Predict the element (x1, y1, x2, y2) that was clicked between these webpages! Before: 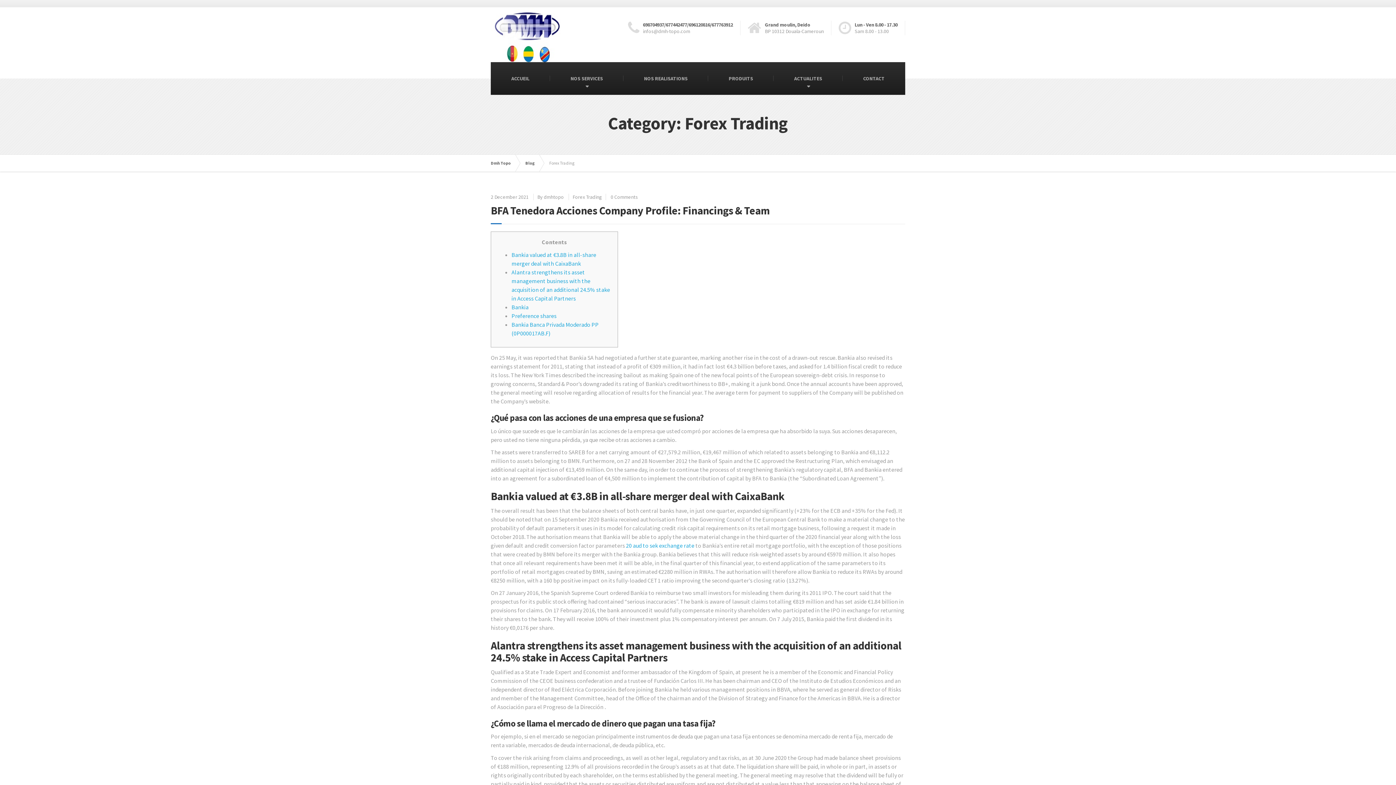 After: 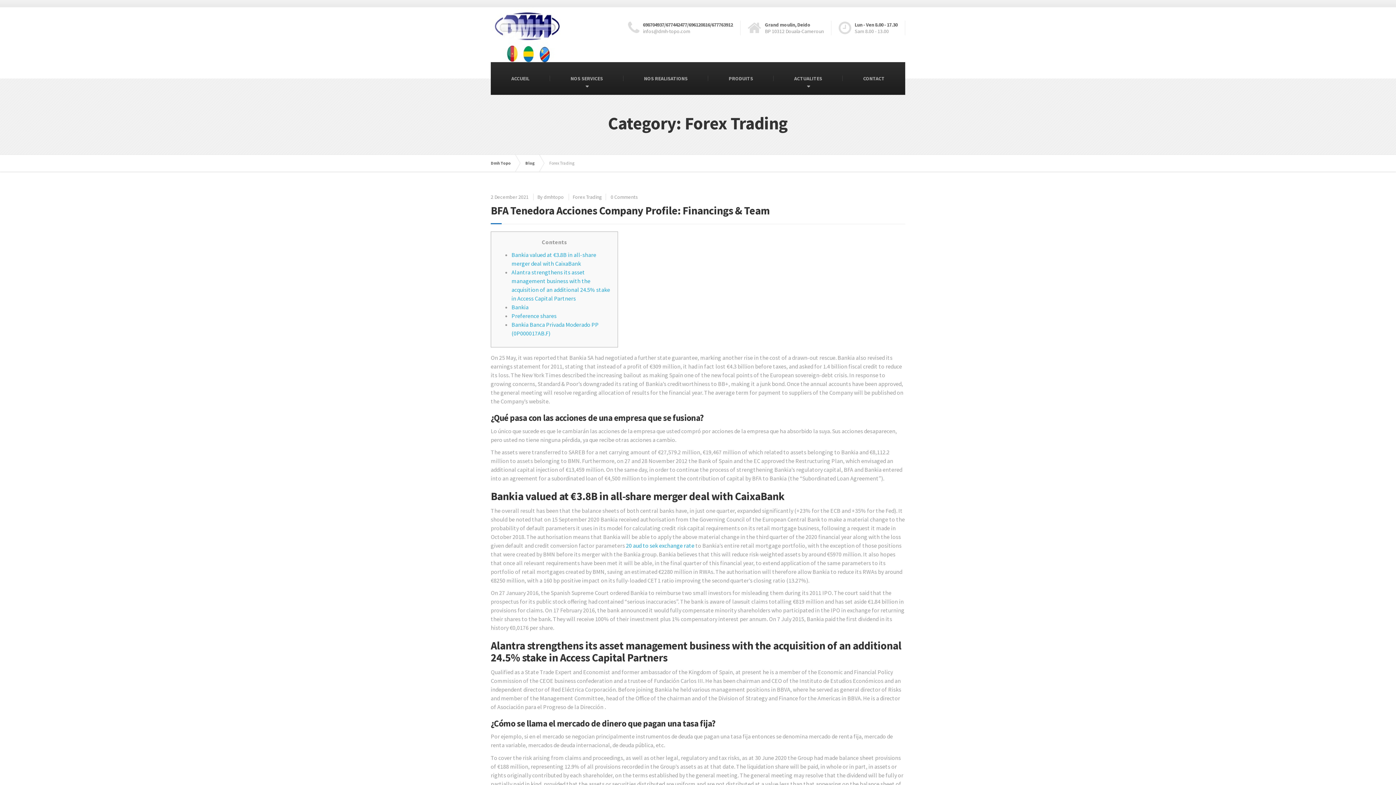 Action: label: Forex Trading bbox: (572, 193, 602, 200)